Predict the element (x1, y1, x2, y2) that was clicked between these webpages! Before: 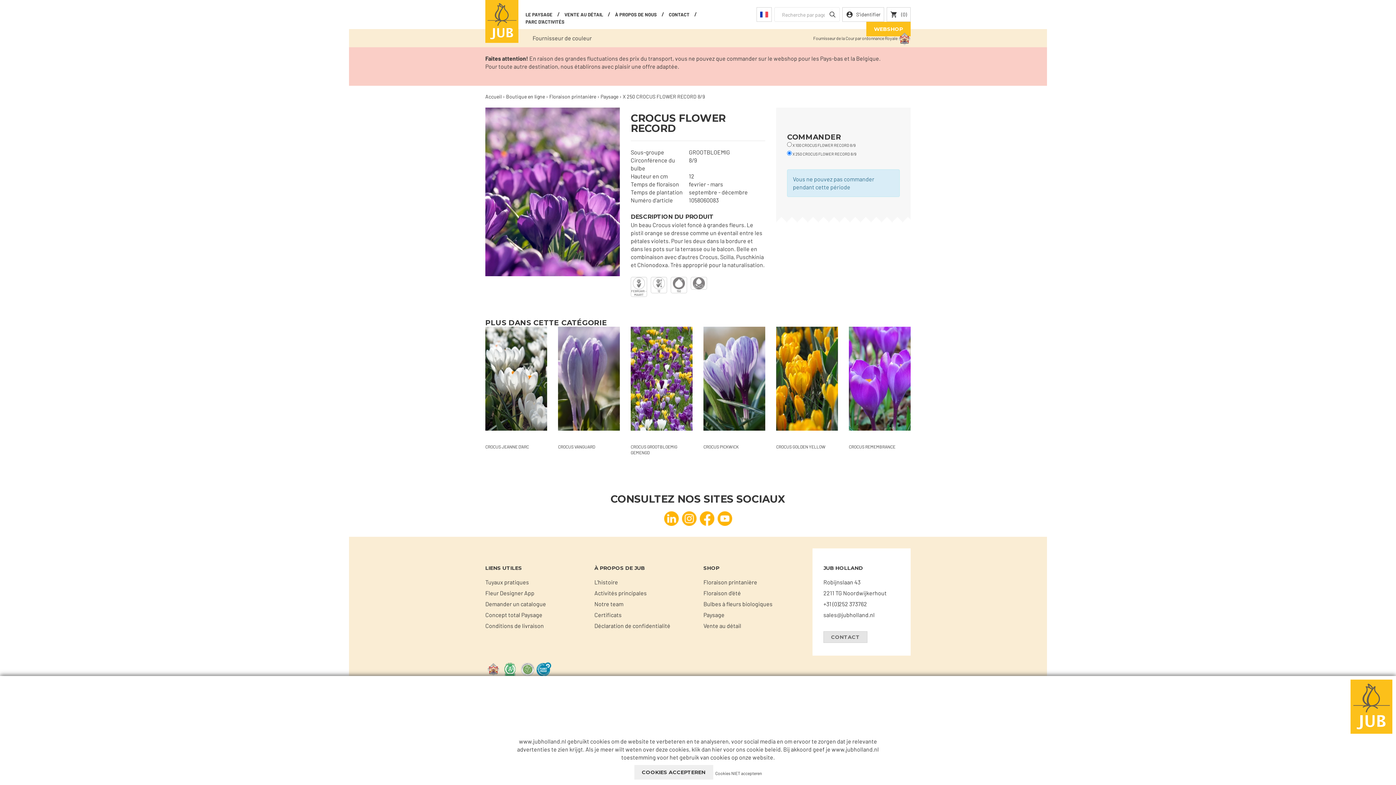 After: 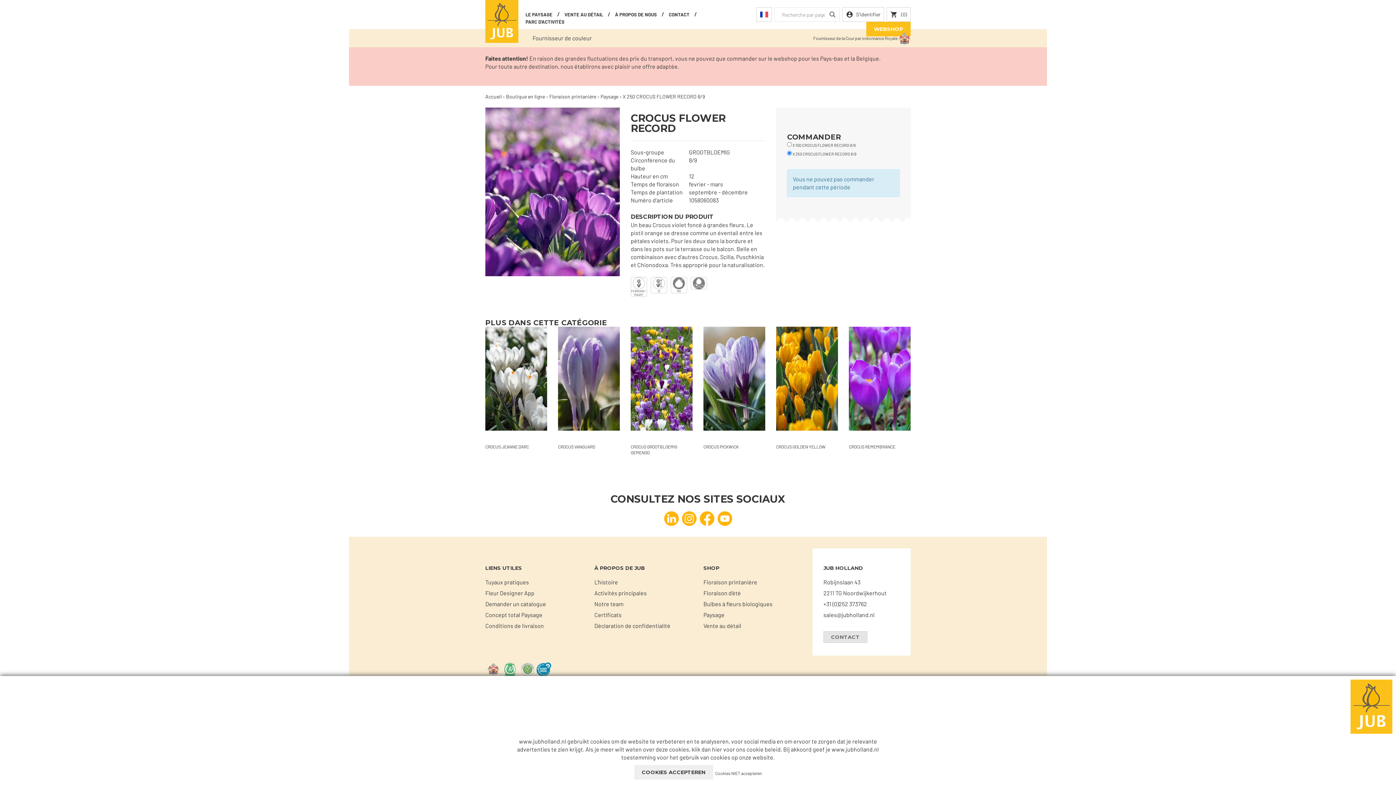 Action: bbox: (664, 511, 678, 526)